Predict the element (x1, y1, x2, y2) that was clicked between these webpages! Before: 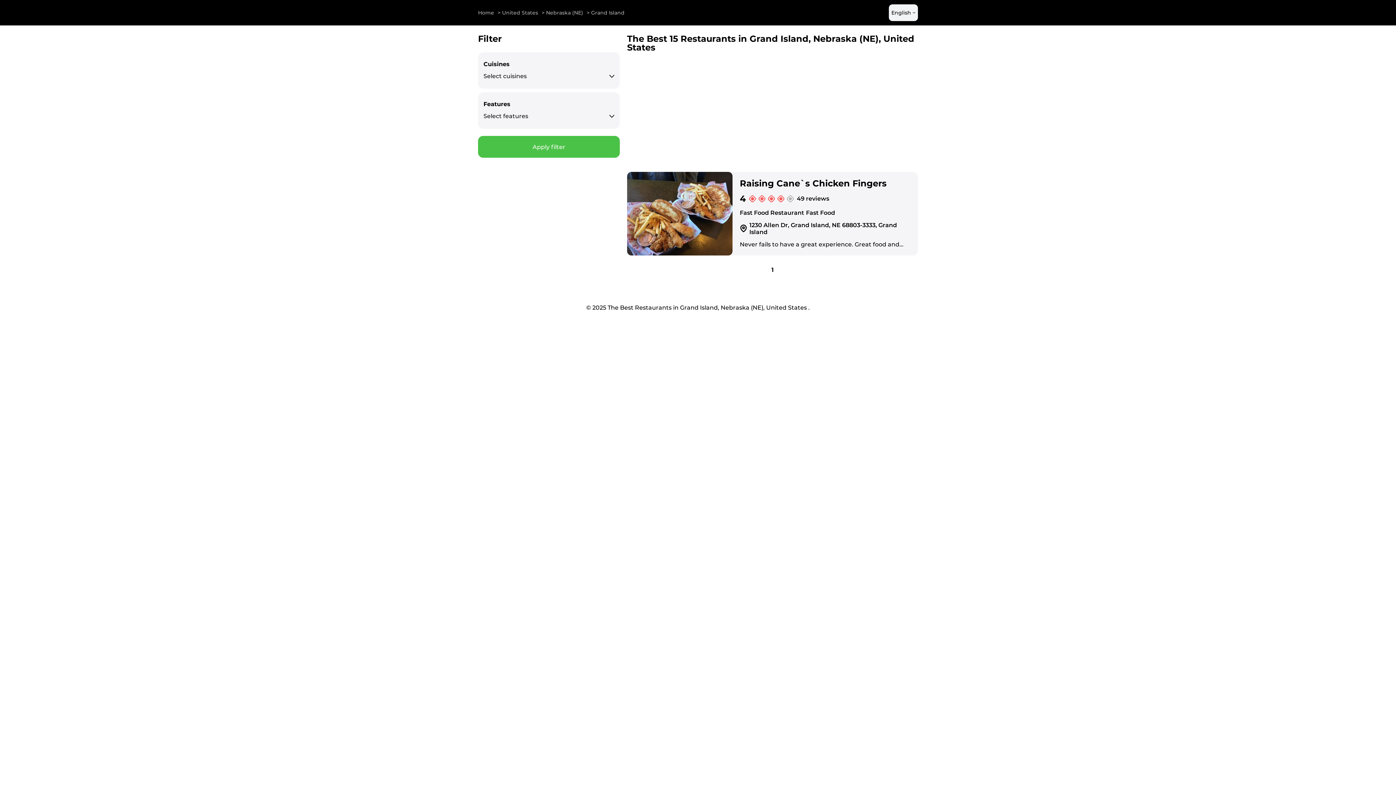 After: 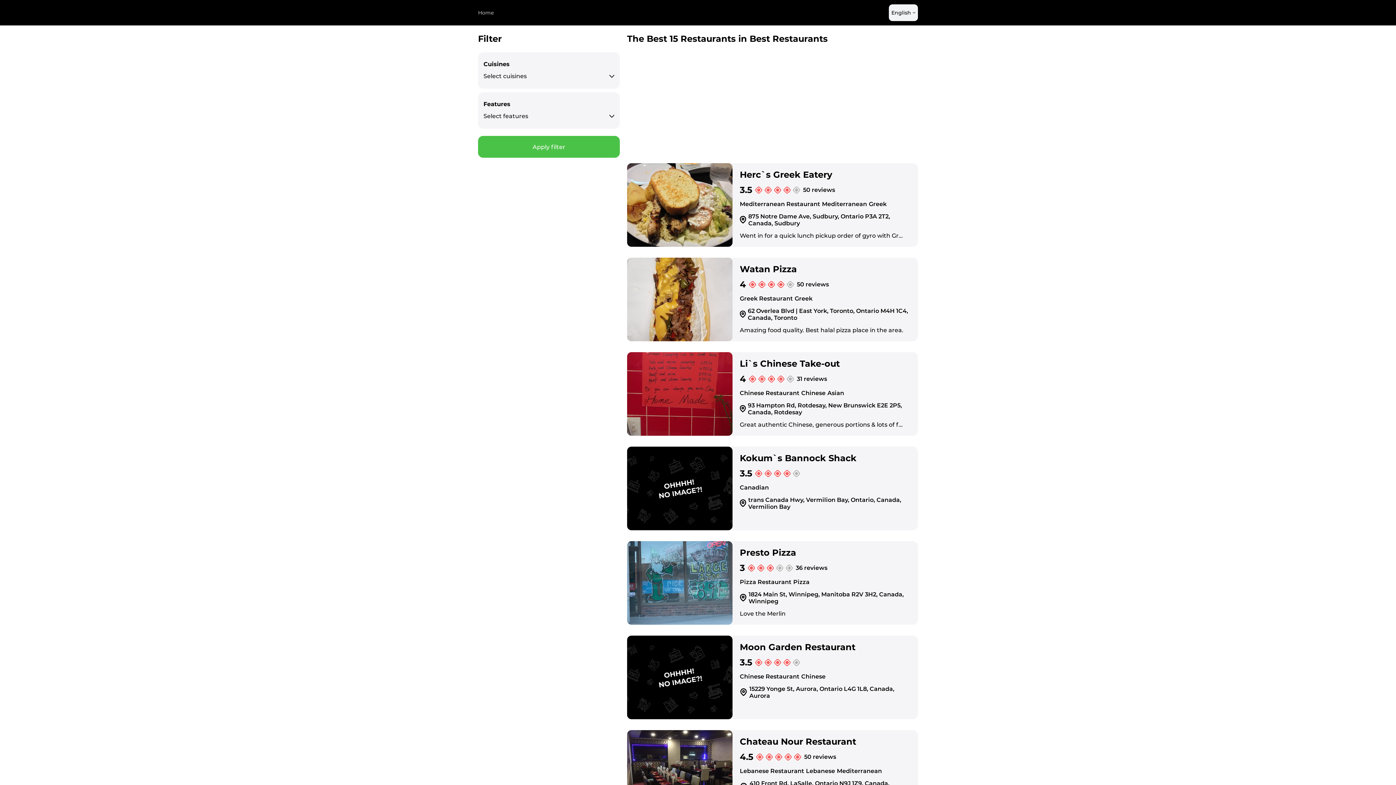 Action: bbox: (478, 136, 620, 157) label: Apply filter